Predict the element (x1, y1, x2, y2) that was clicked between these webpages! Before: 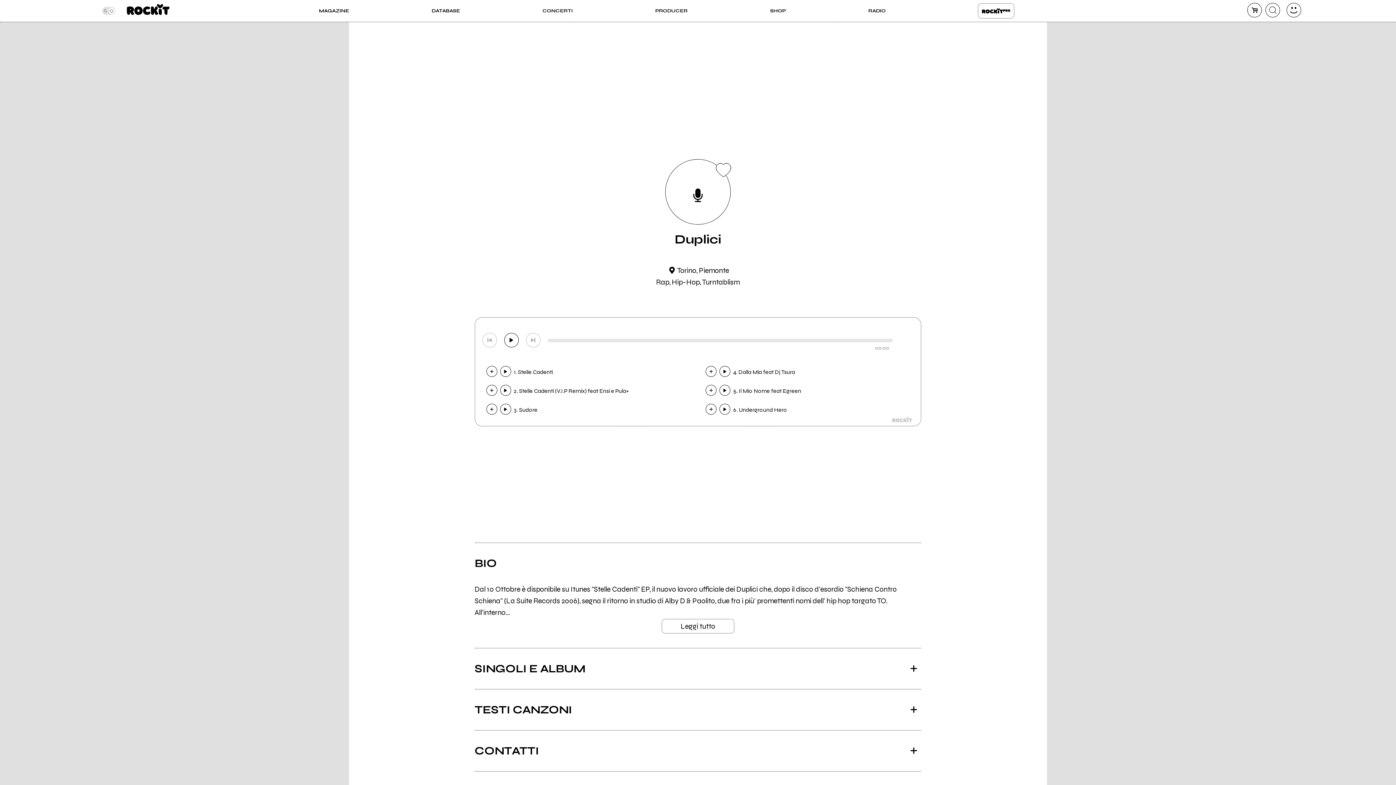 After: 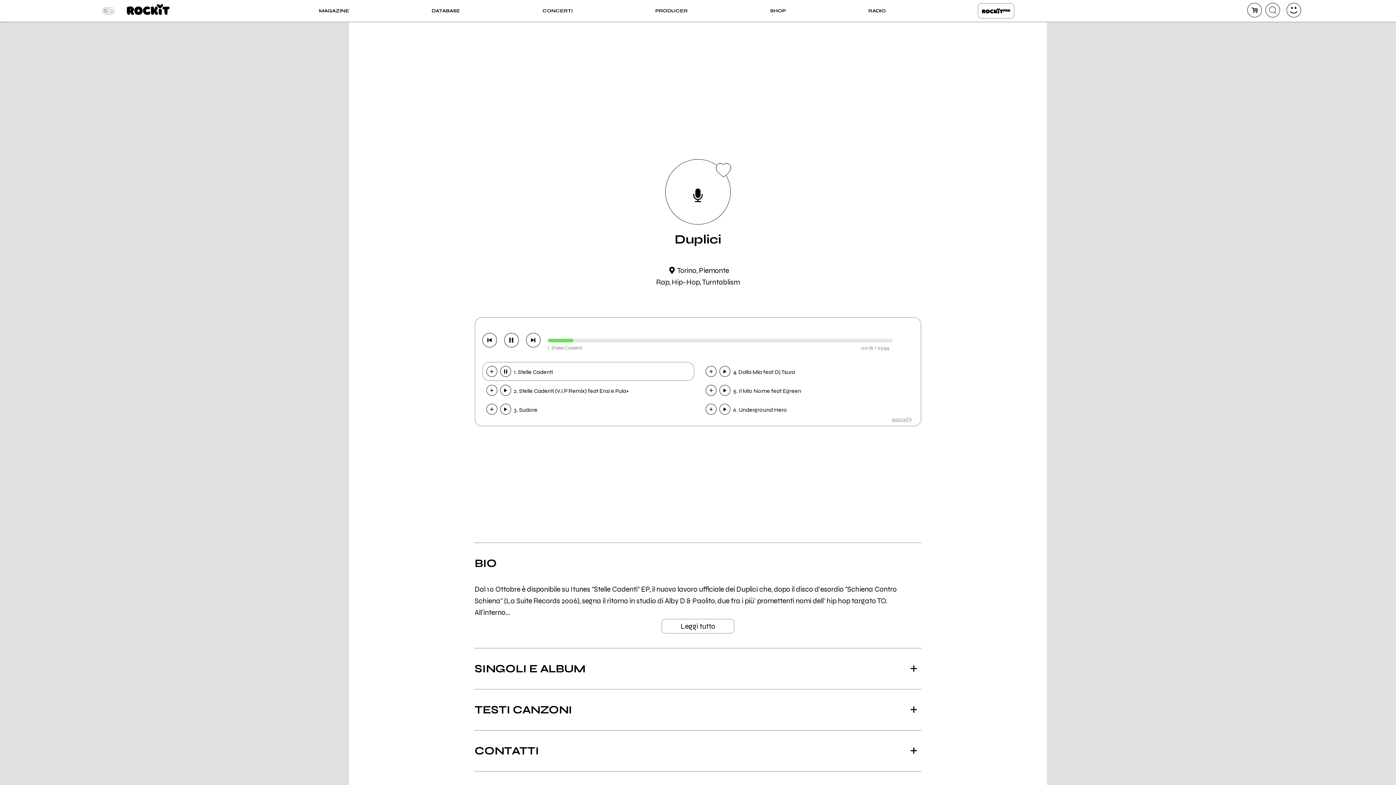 Action: bbox: (504, 333, 518, 347)